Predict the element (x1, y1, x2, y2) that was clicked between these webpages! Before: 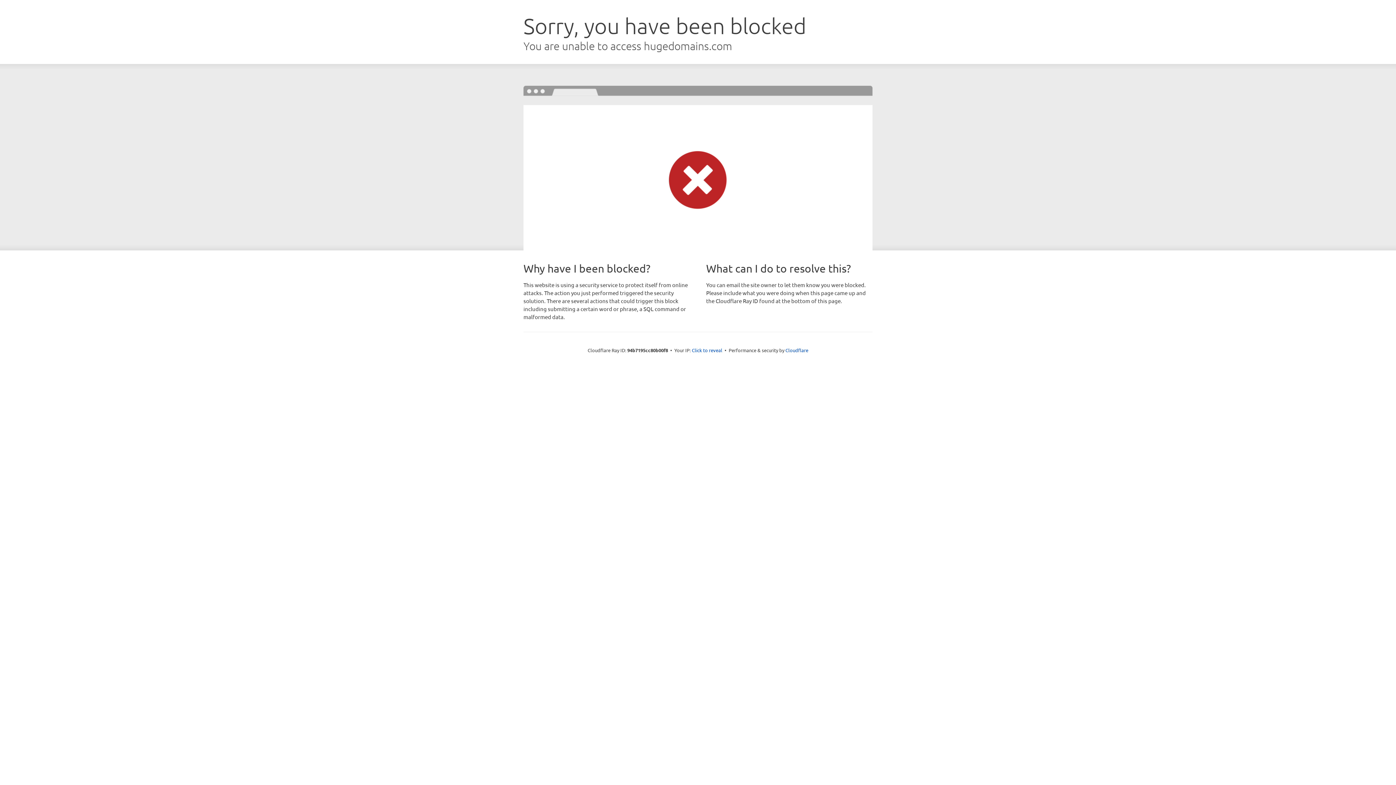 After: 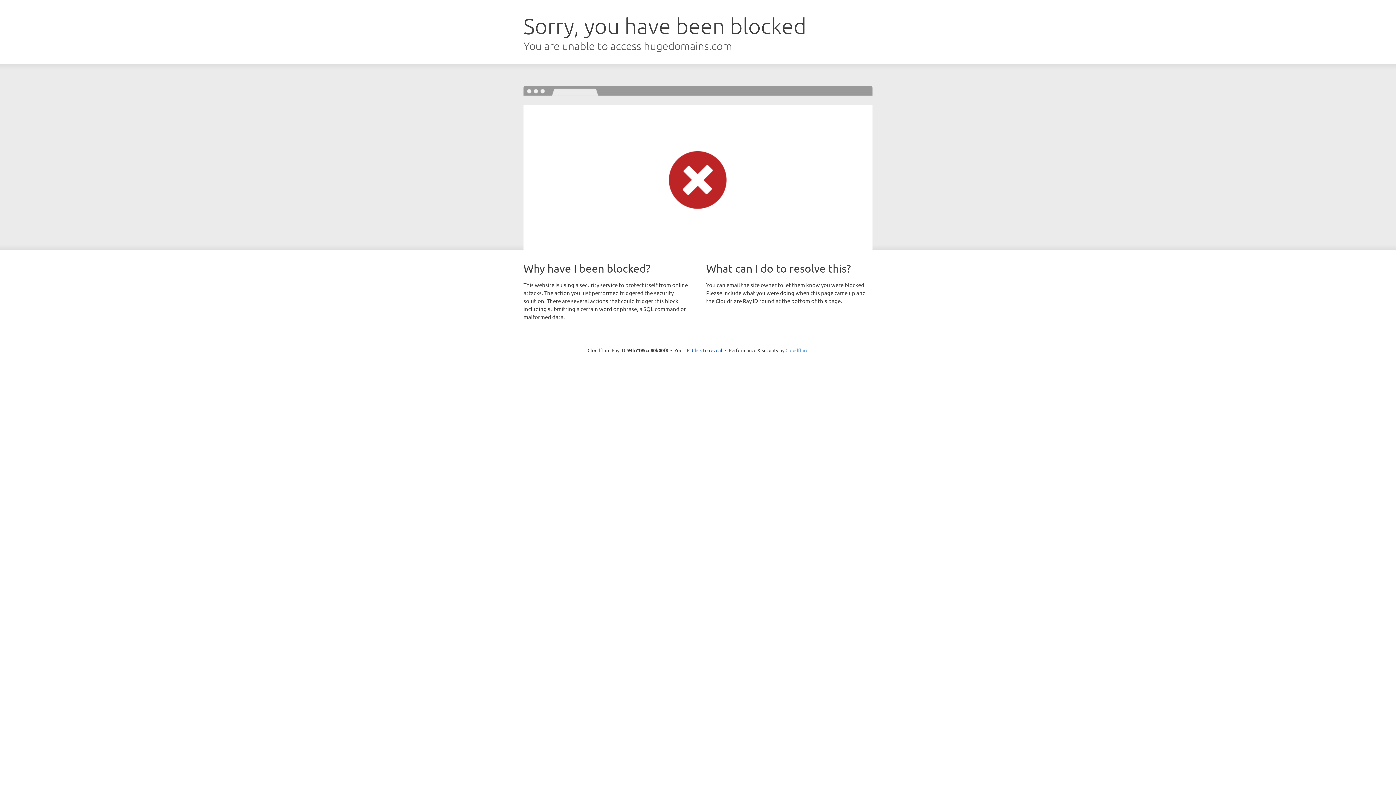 Action: bbox: (785, 347, 808, 353) label: Cloudflare